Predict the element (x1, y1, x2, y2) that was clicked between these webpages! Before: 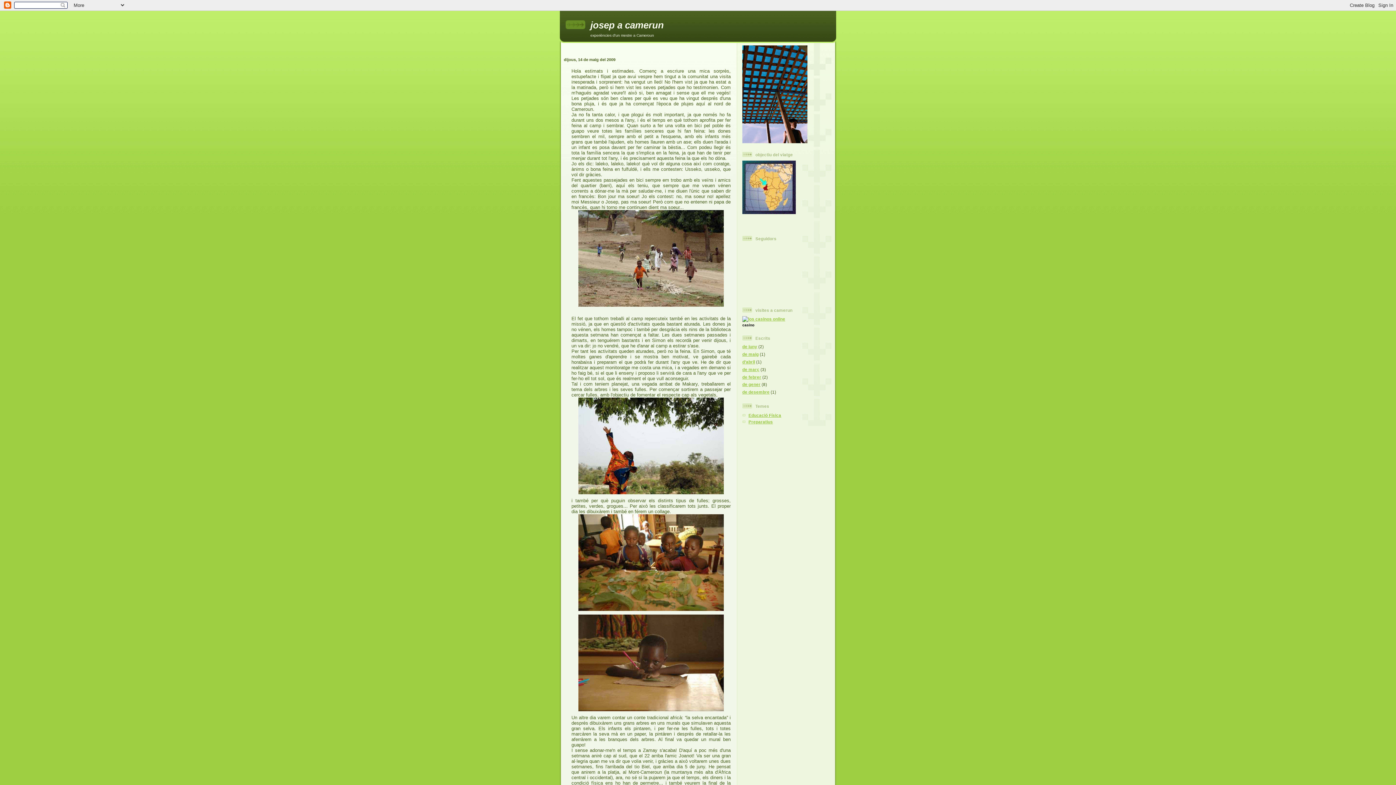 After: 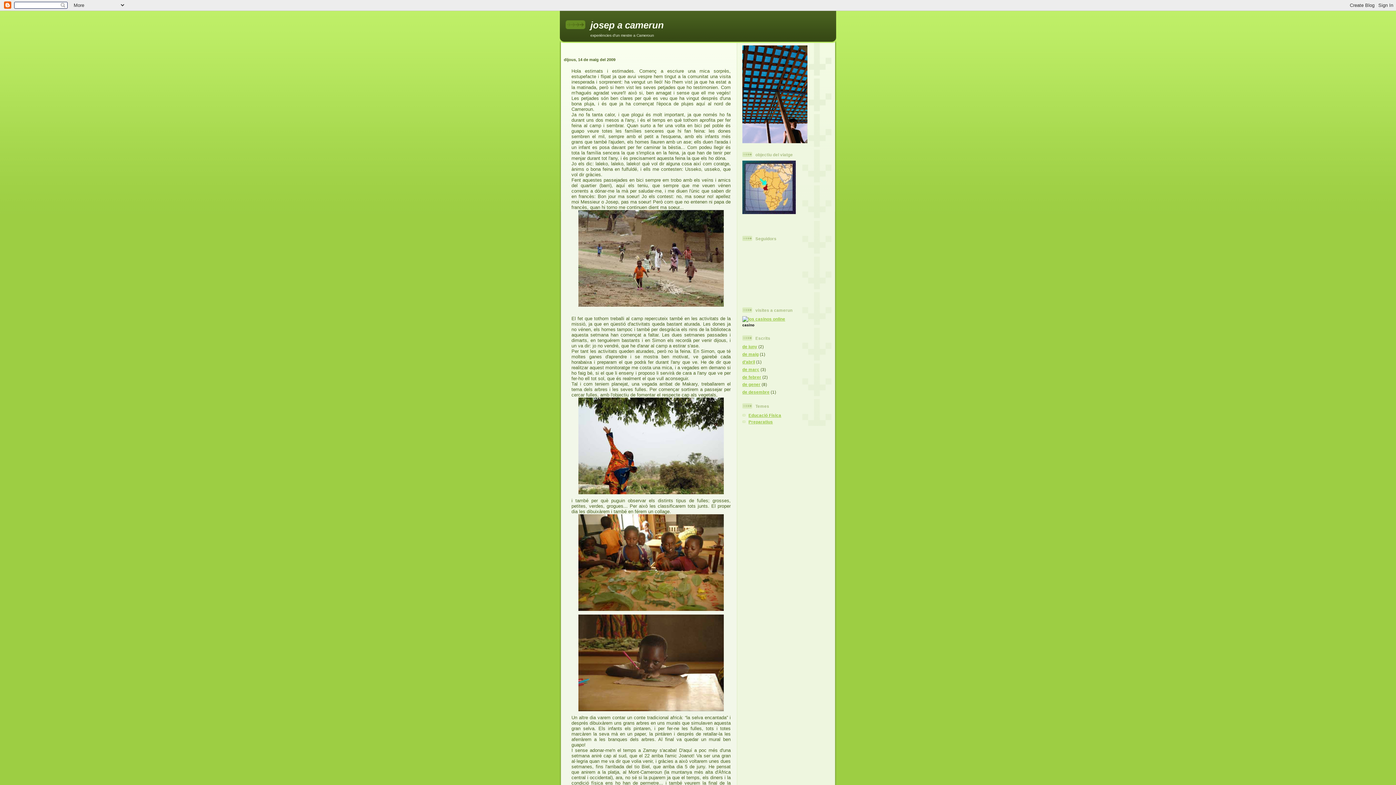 Action: label: de maig bbox: (742, 351, 758, 356)